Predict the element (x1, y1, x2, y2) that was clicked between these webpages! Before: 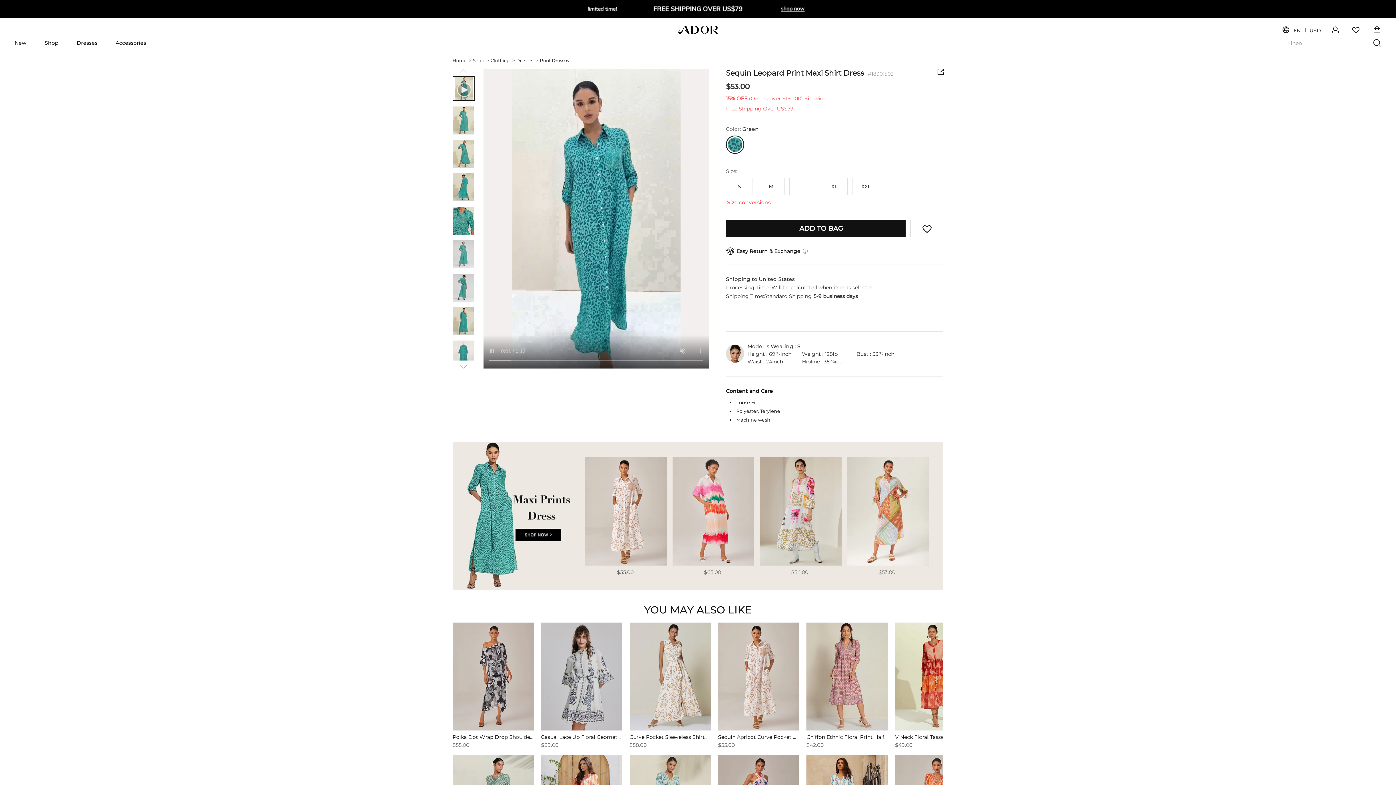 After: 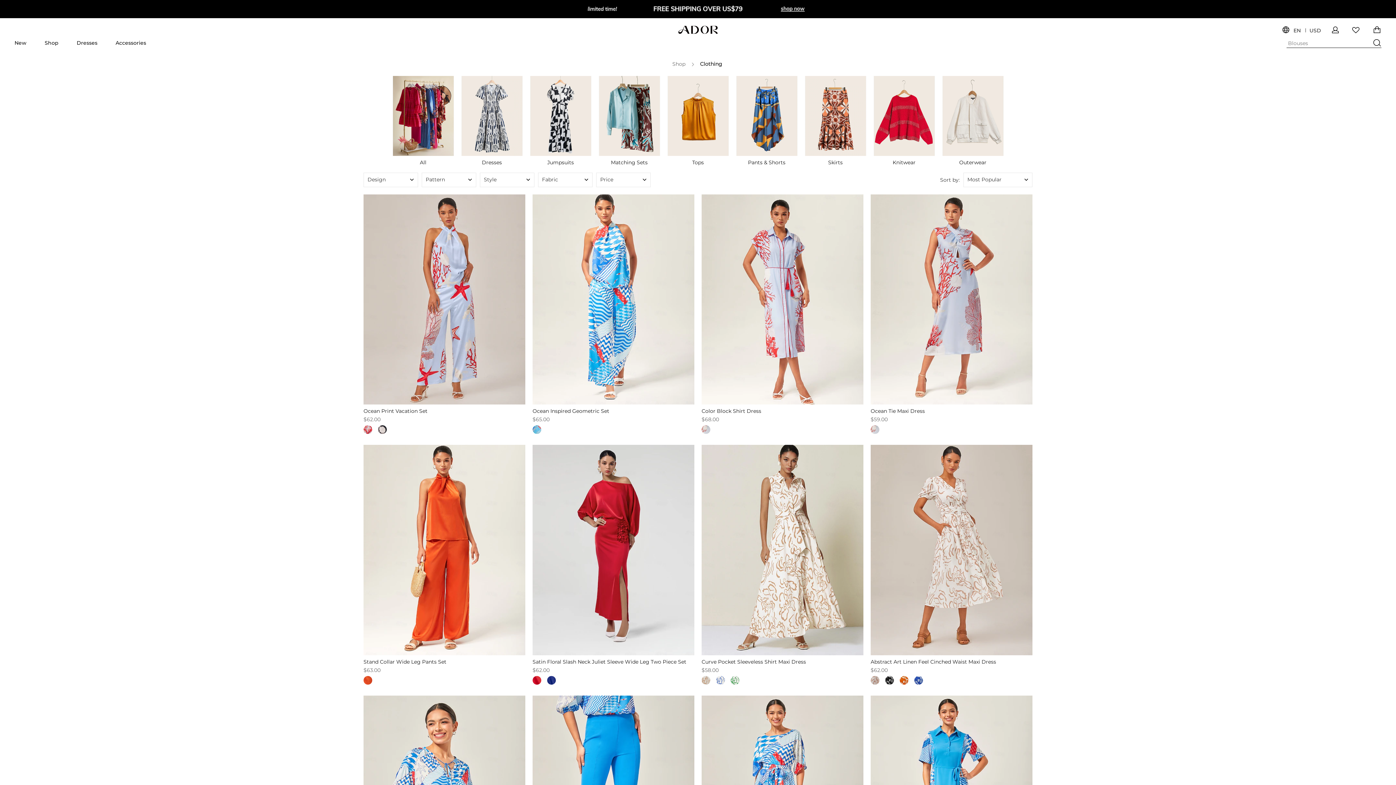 Action: bbox: (517, 0, 878, 18)